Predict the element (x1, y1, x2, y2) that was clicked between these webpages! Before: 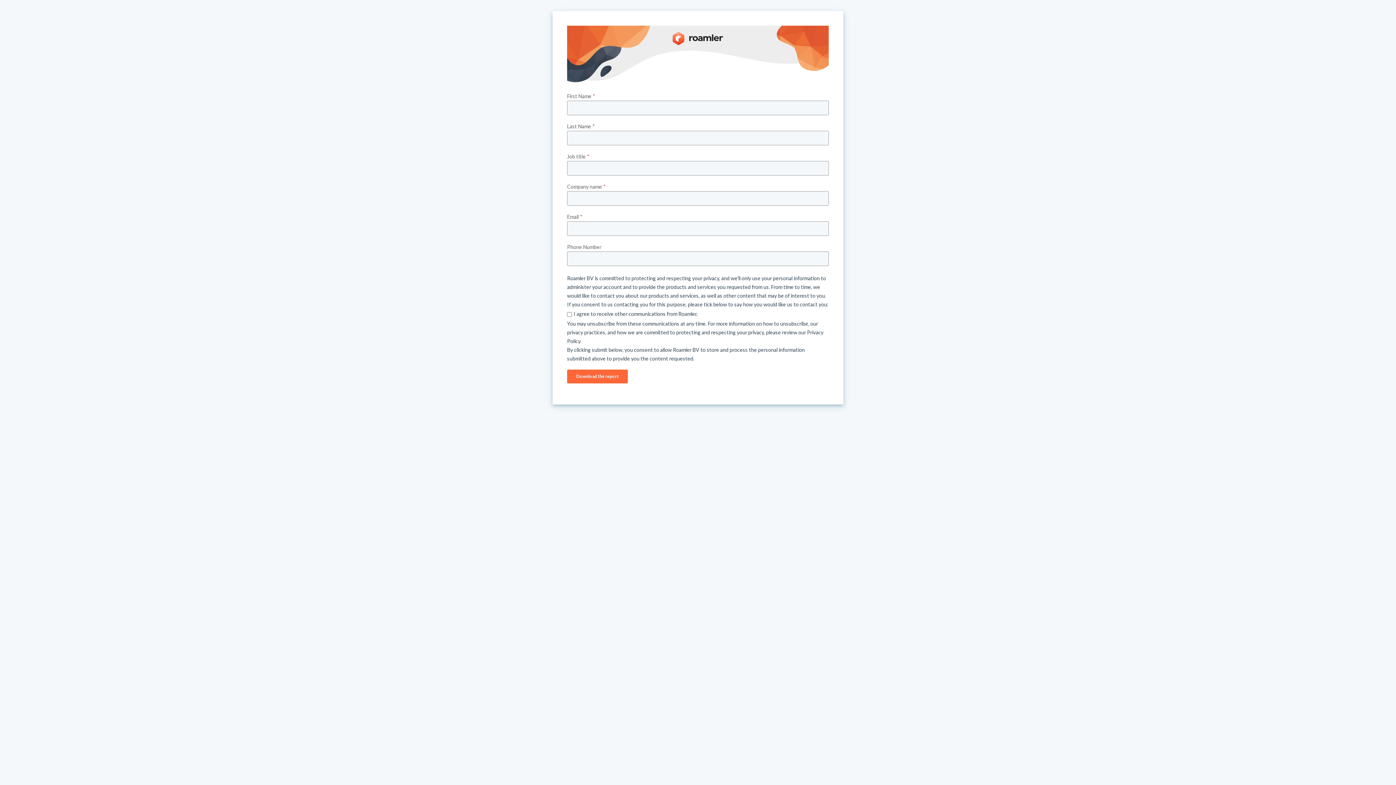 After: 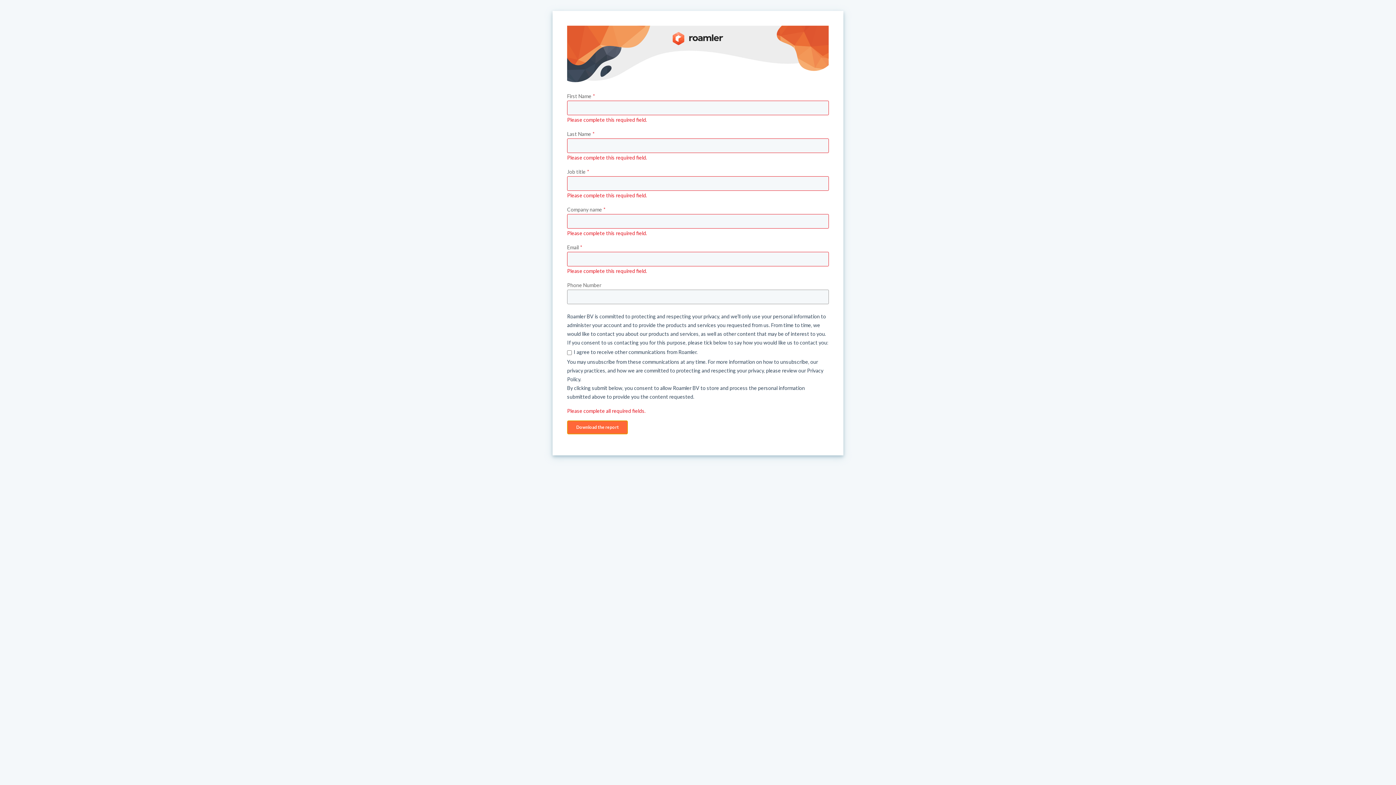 Action: bbox: (567, 369, 628, 383) label: Download the report